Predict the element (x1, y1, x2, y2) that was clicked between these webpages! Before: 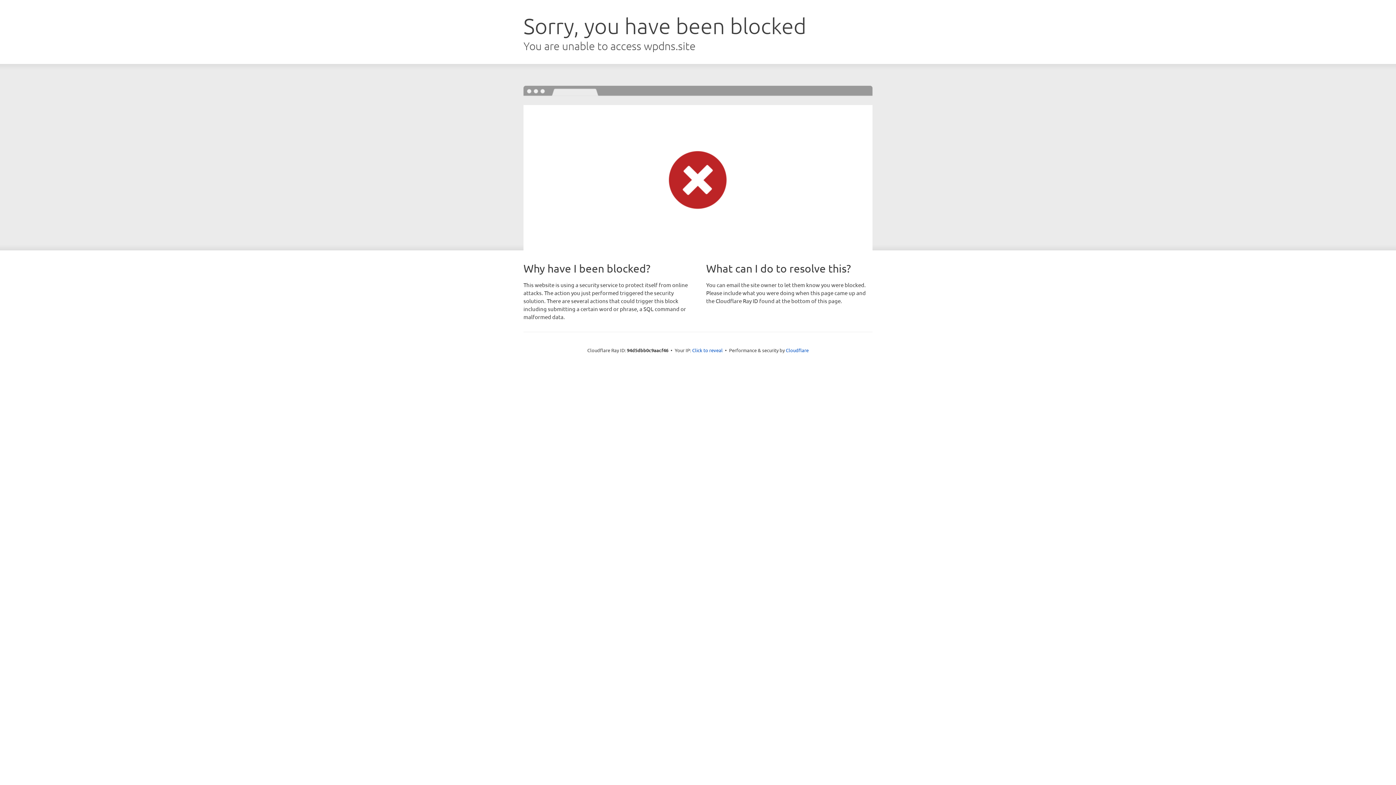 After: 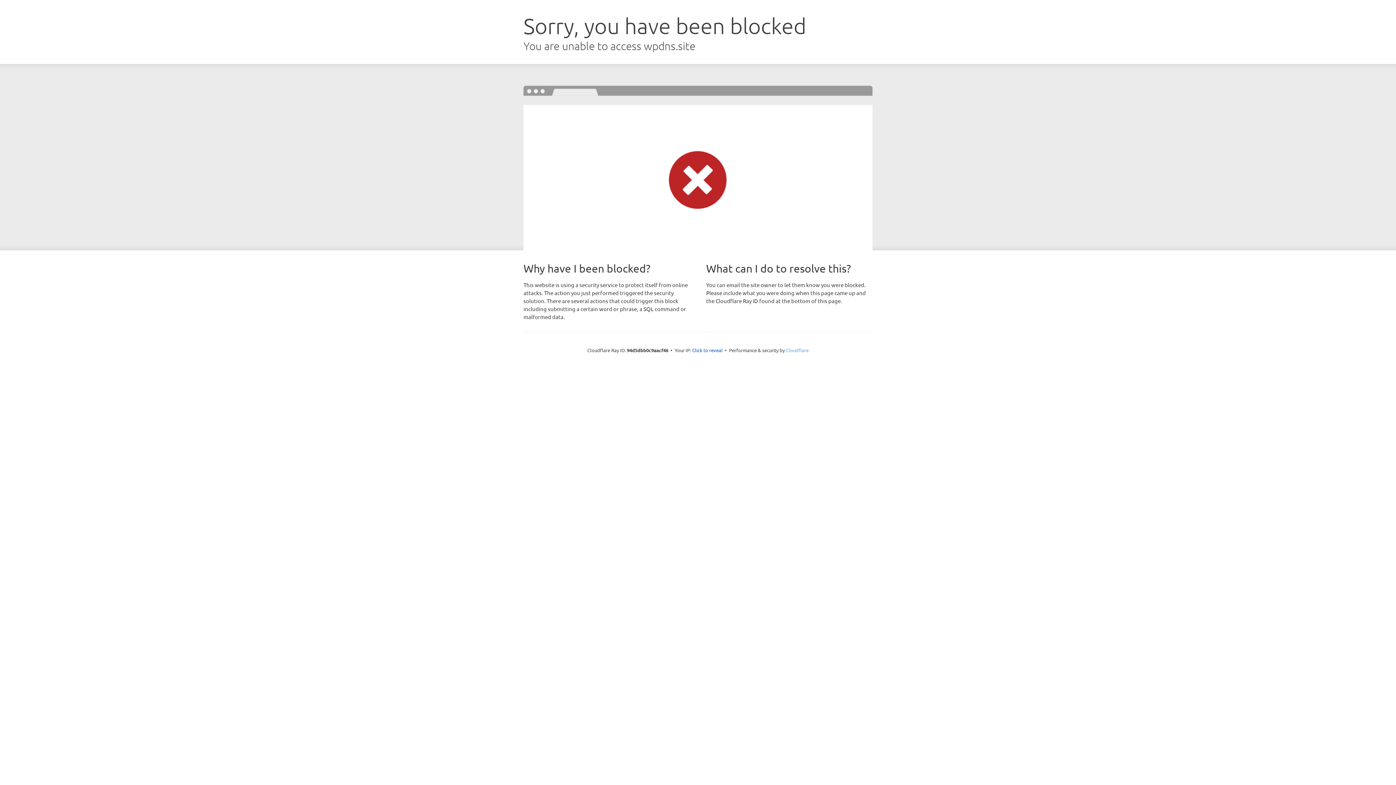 Action: label: Cloudflare bbox: (786, 347, 808, 353)